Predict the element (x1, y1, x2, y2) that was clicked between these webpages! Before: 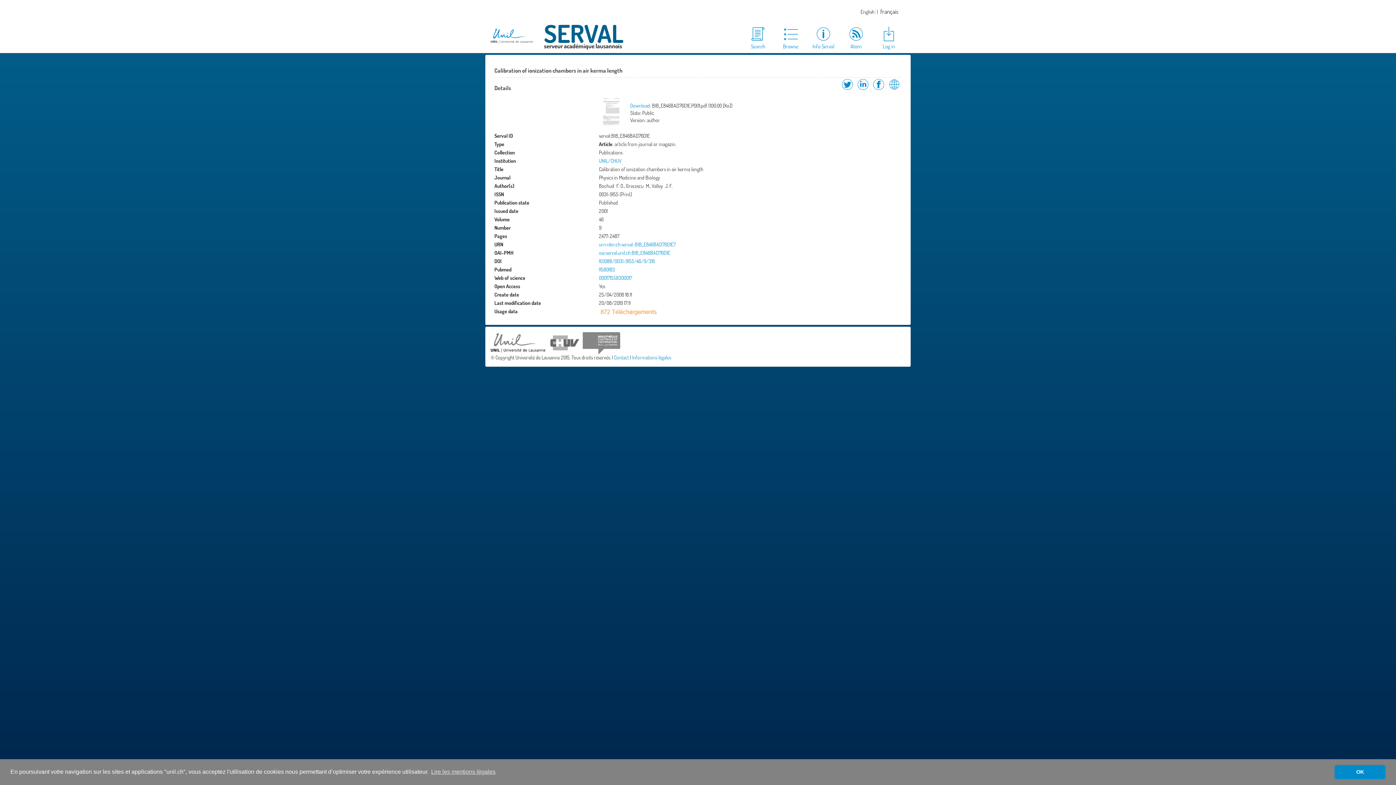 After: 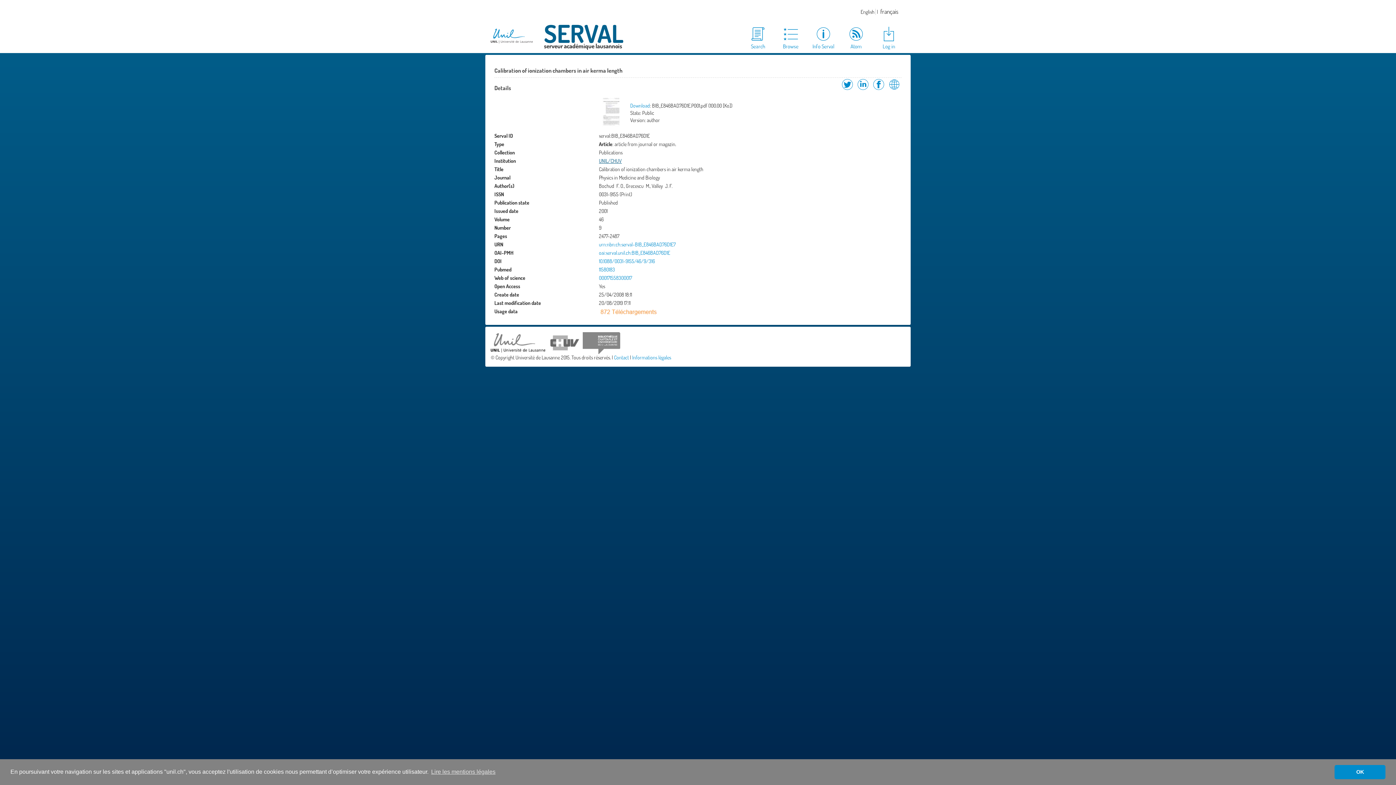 Action: bbox: (599, 157, 622, 164) label: UNIL/CHUV